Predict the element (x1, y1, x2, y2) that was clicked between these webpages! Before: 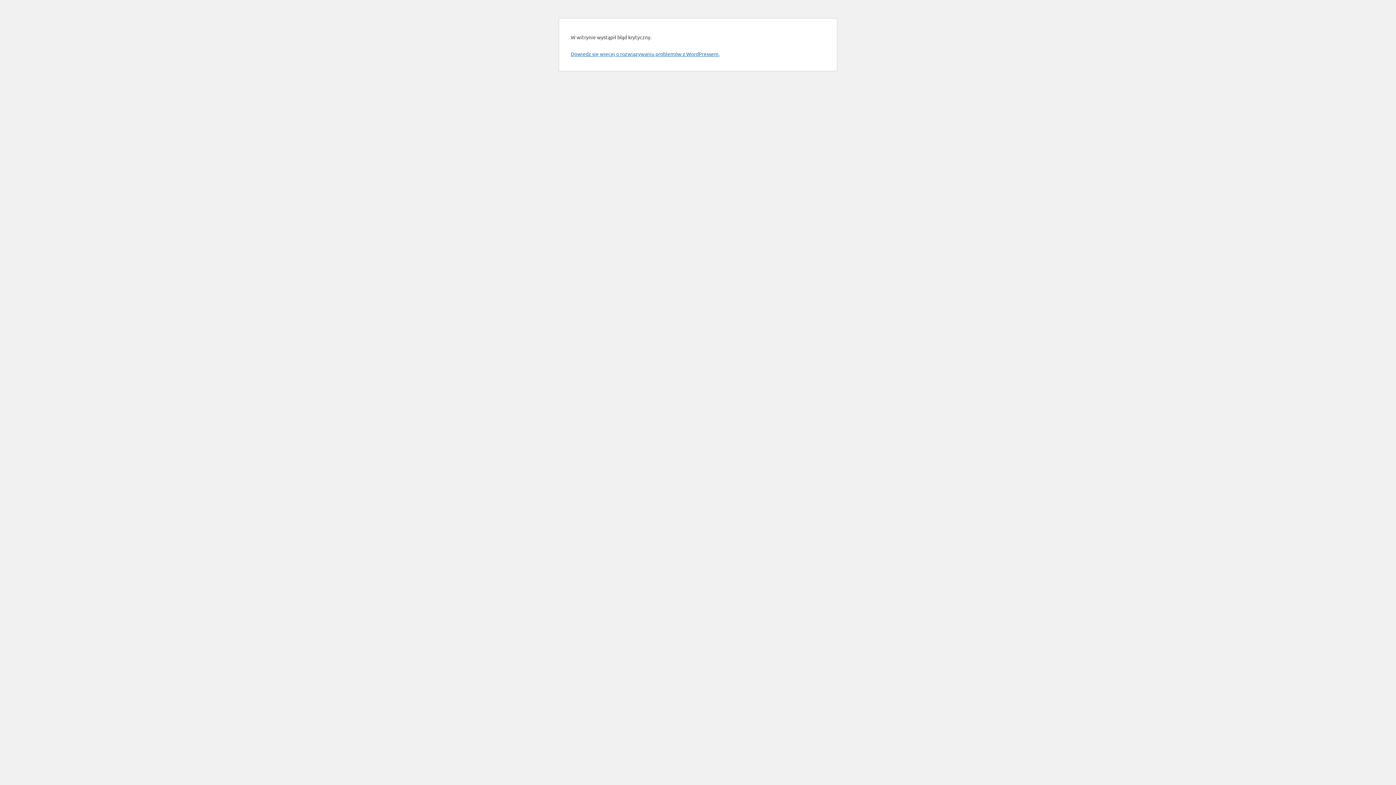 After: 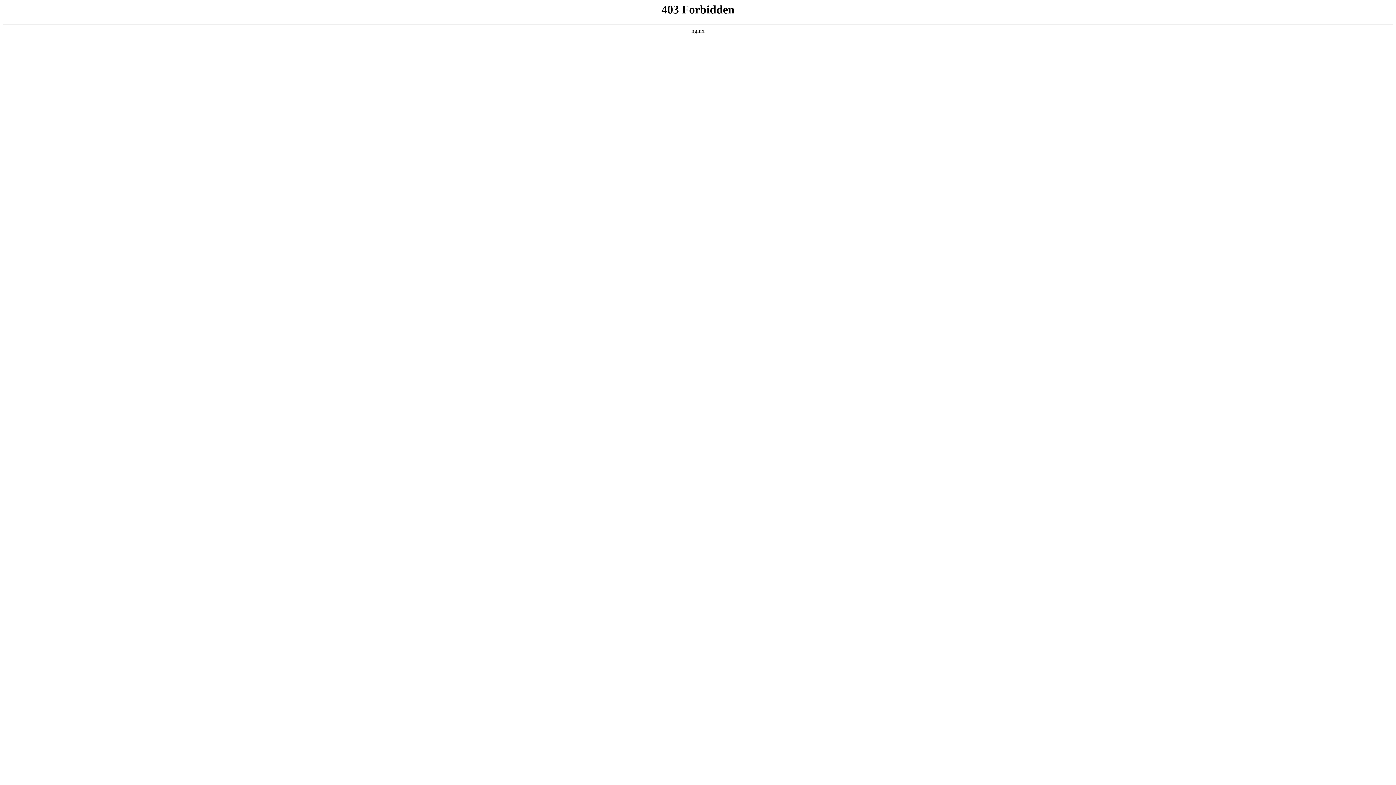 Action: bbox: (570, 50, 719, 57) label: Dowiedz się więcej o rozwiązywaniu problemów z WordPressem.